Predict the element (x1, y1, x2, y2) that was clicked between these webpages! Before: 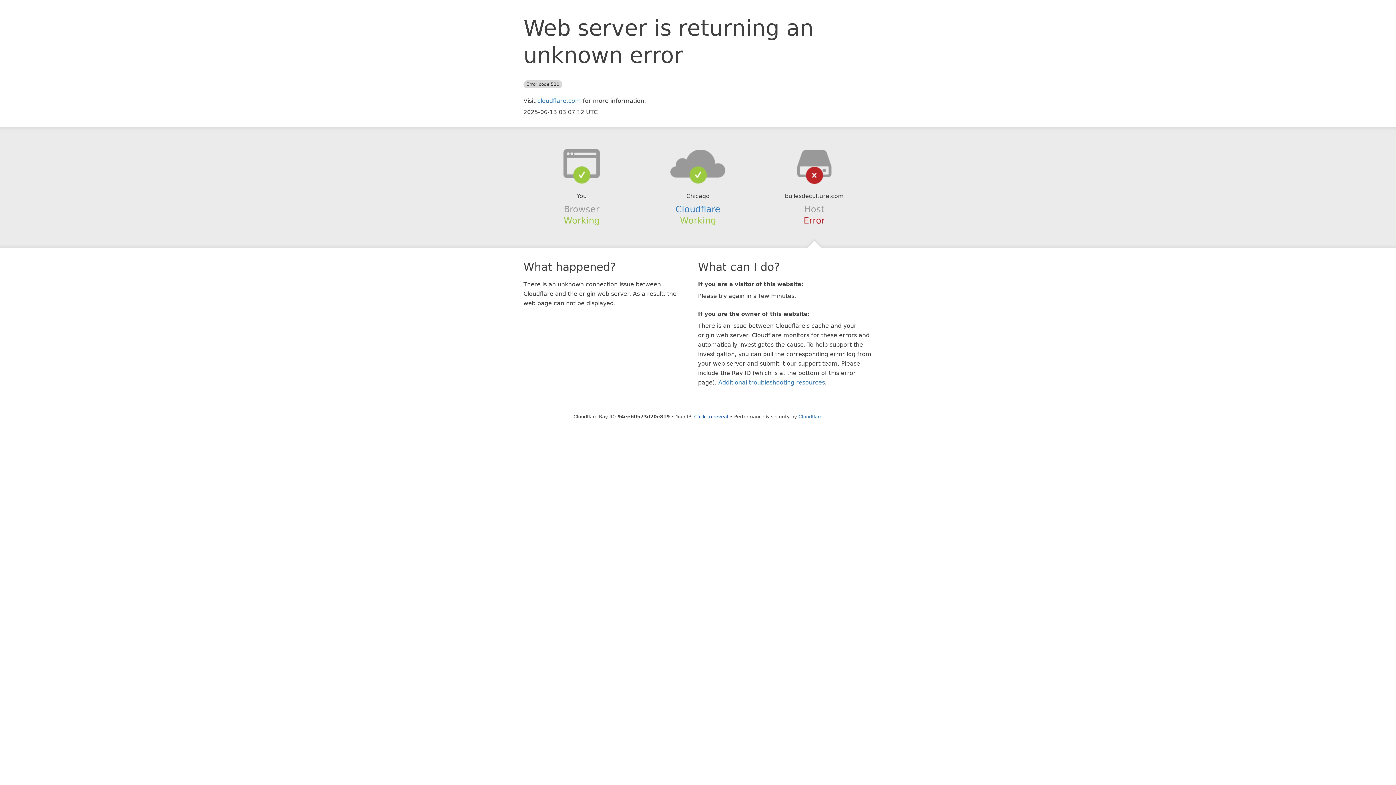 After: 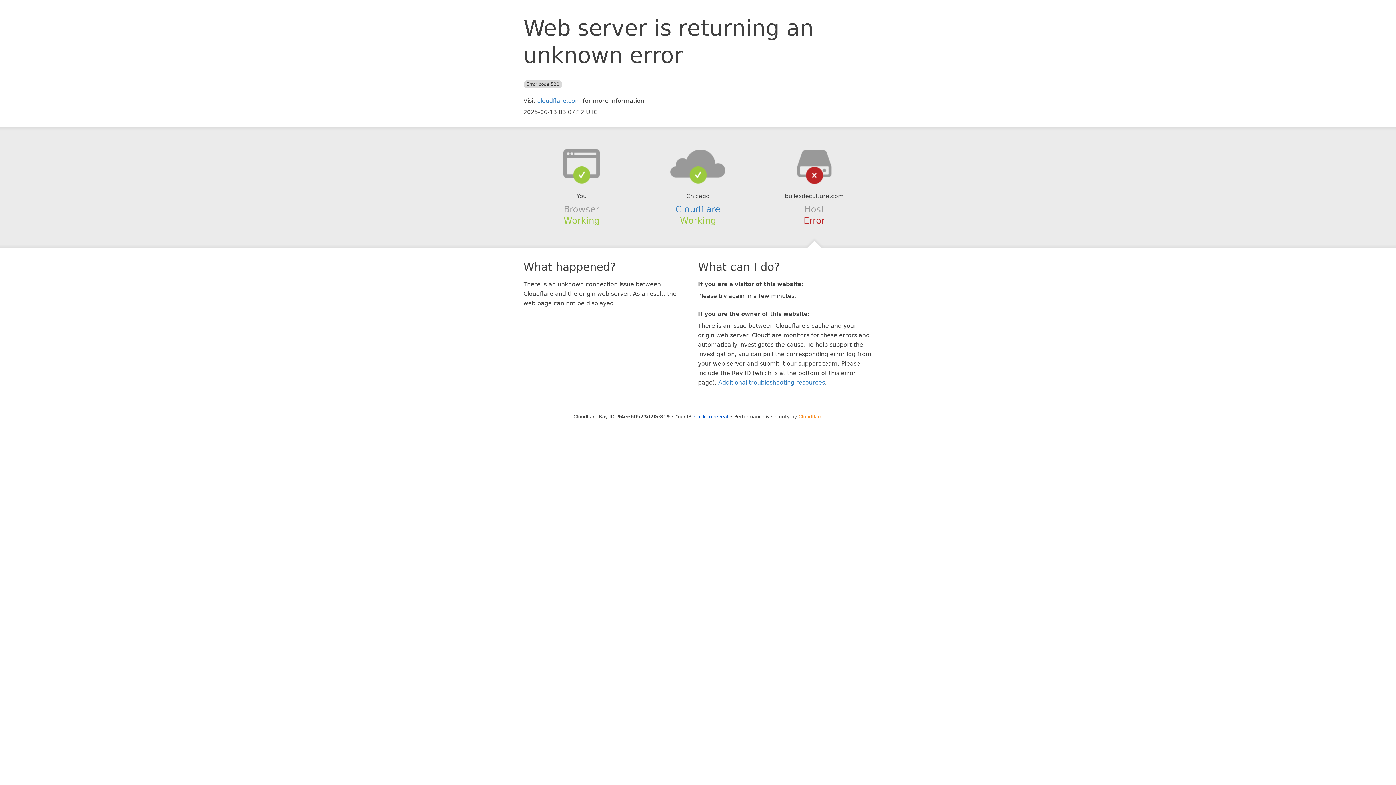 Action: label: Cloudflare bbox: (798, 414, 822, 419)